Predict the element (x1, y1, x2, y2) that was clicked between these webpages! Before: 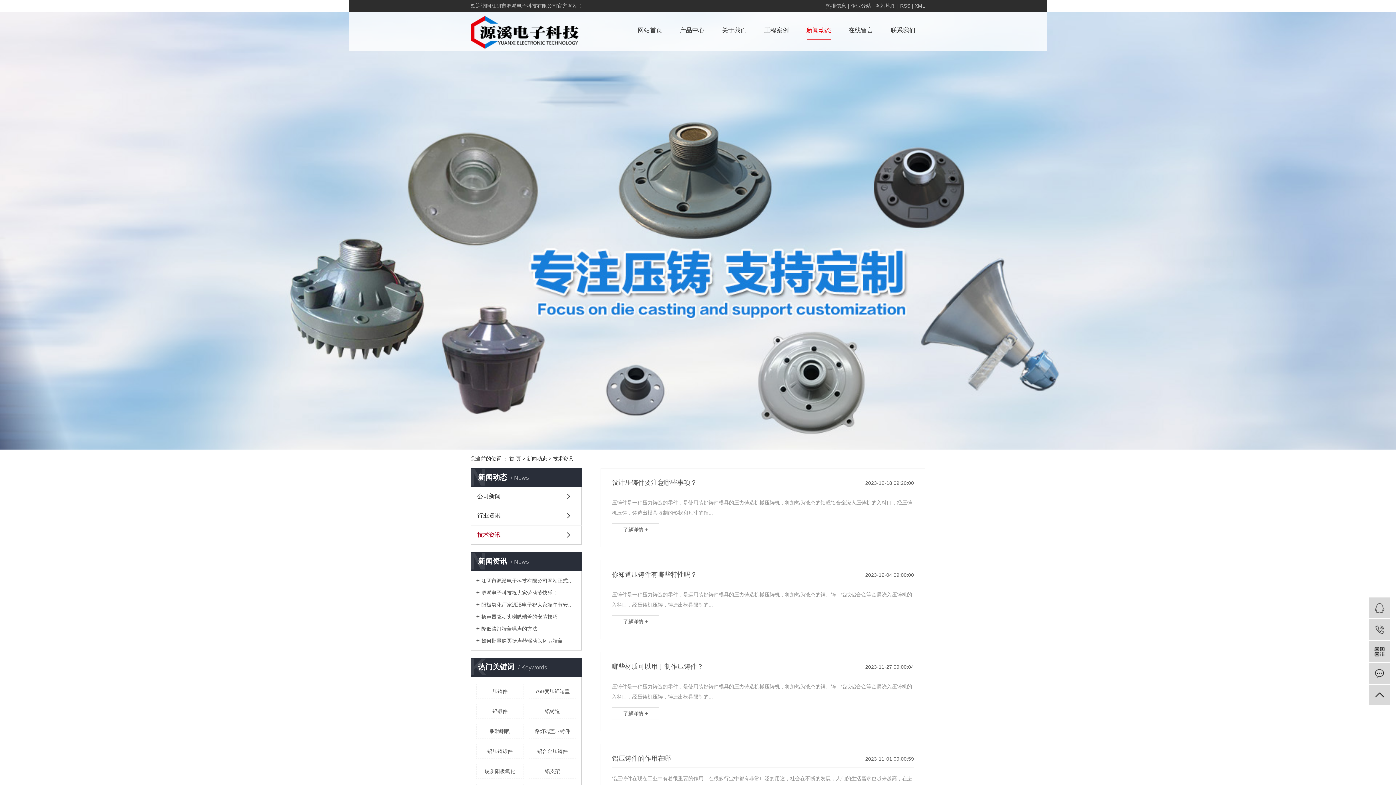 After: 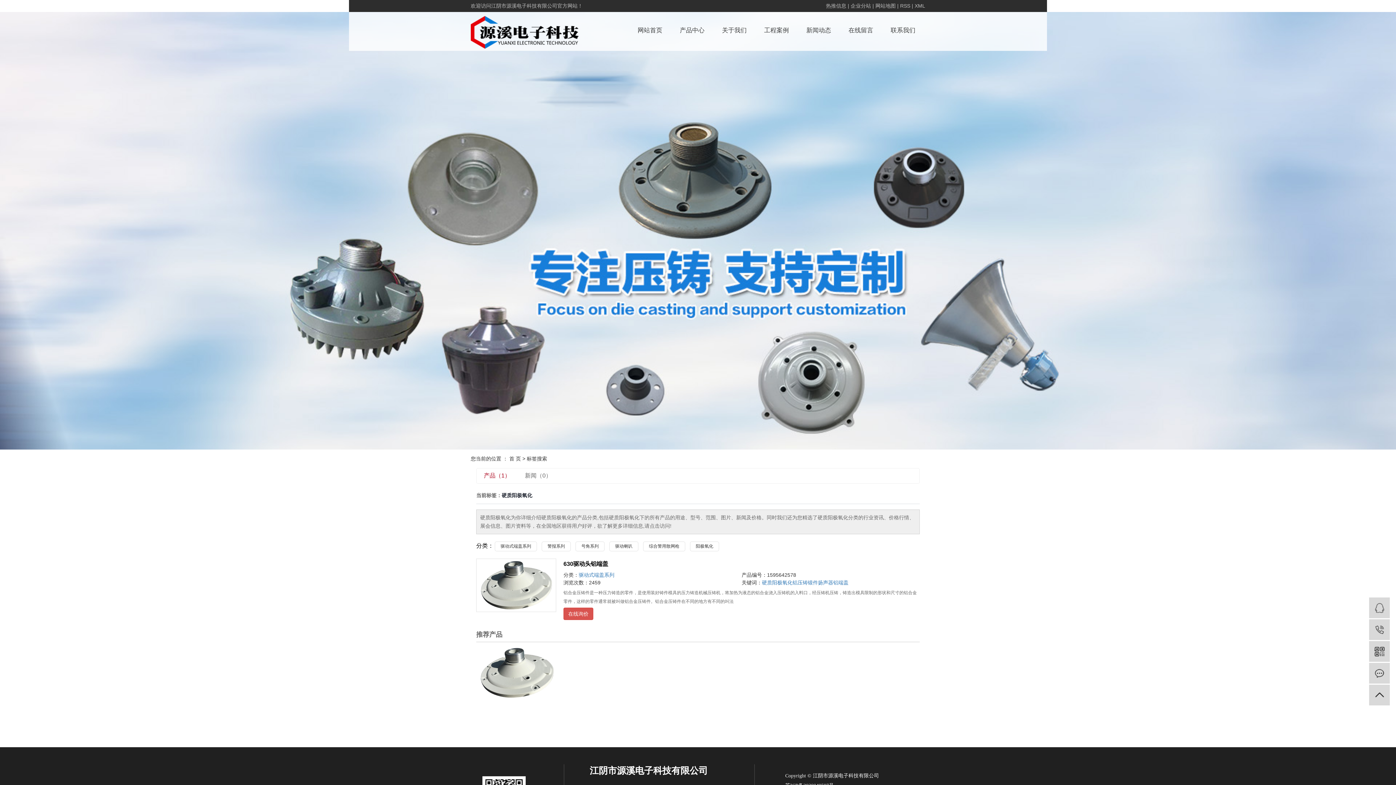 Action: bbox: (476, 764, 523, 779) label: 硬质阳极氧化